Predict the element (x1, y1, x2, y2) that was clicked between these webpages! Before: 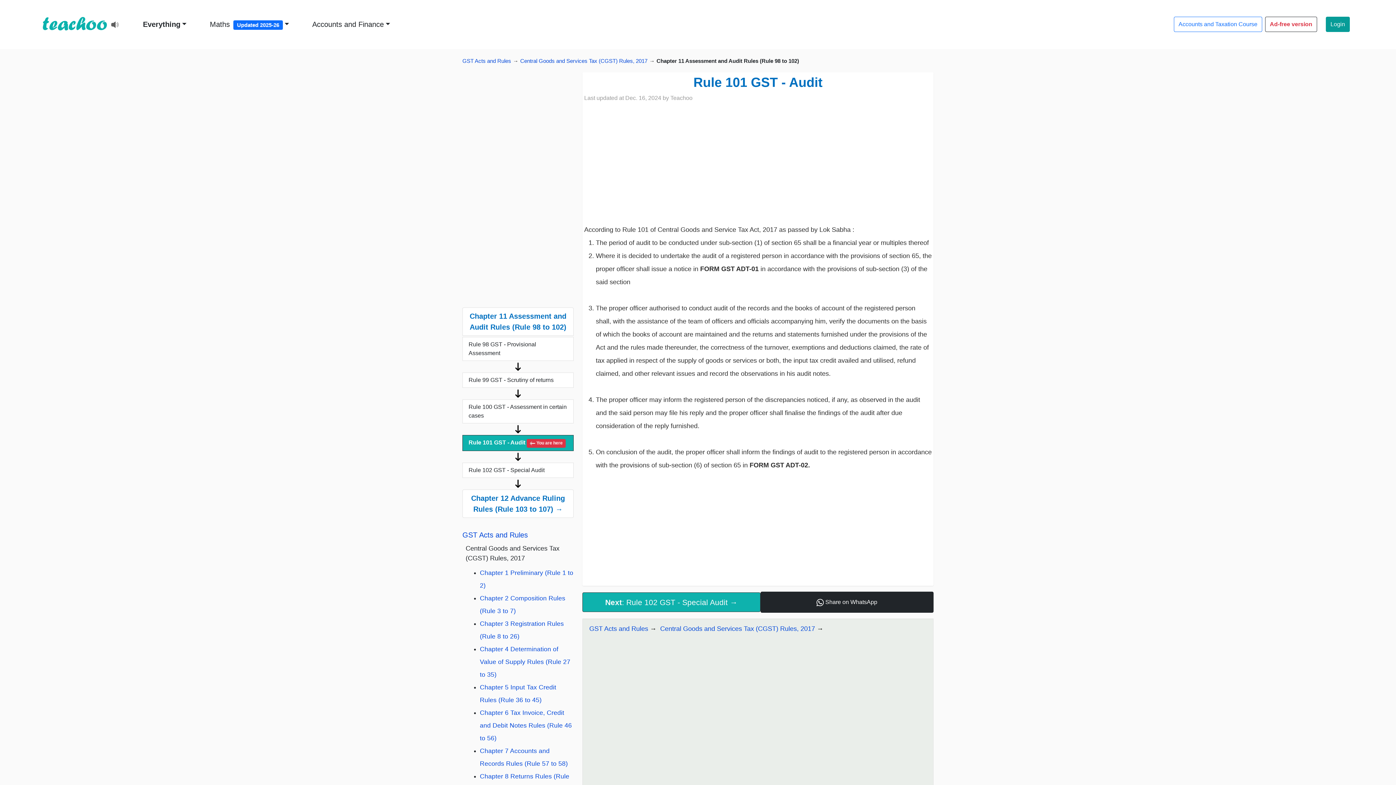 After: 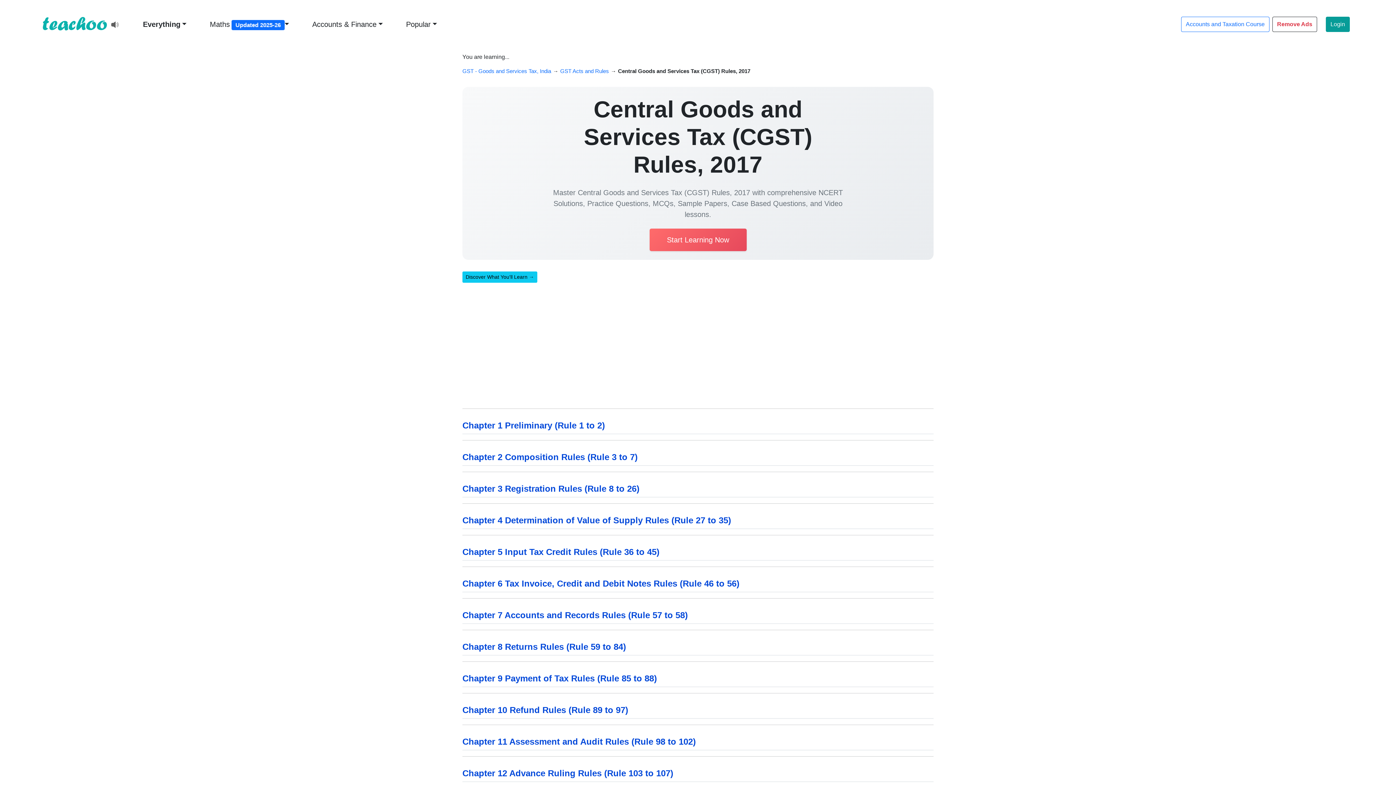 Action: label: Central Goods and Services Tax (CGST) Rules, 2017 bbox: (660, 625, 815, 632)